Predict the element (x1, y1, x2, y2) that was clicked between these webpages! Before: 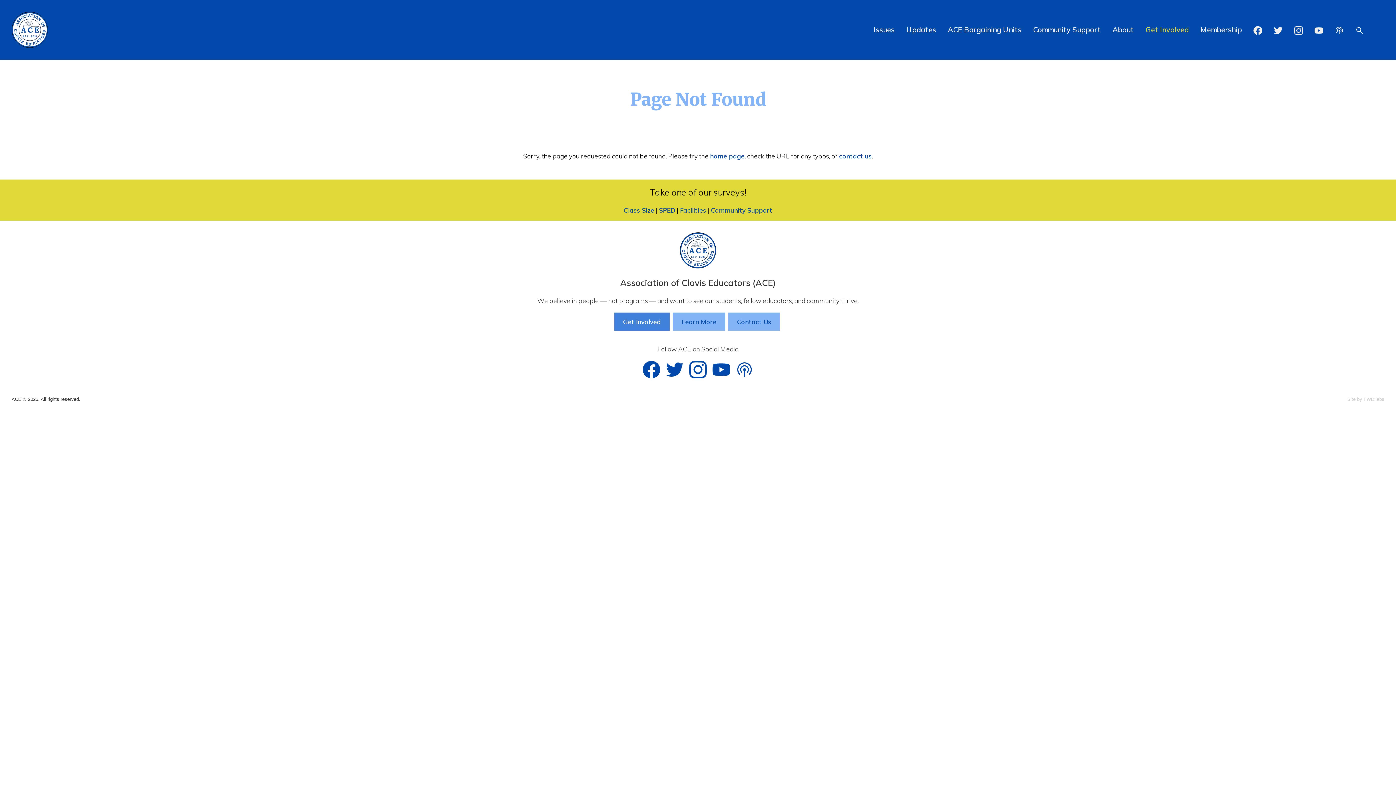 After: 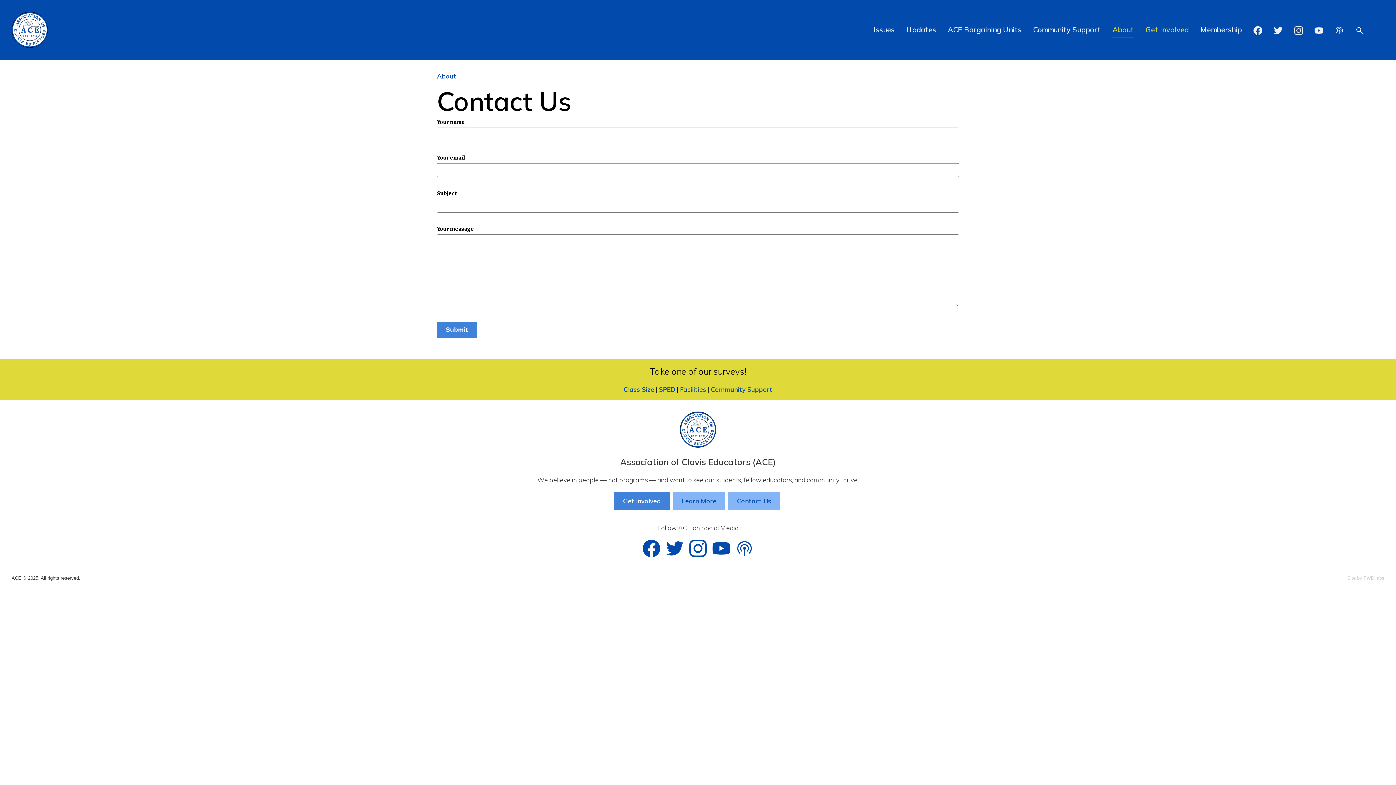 Action: label: Contact Us bbox: (728, 312, 780, 330)